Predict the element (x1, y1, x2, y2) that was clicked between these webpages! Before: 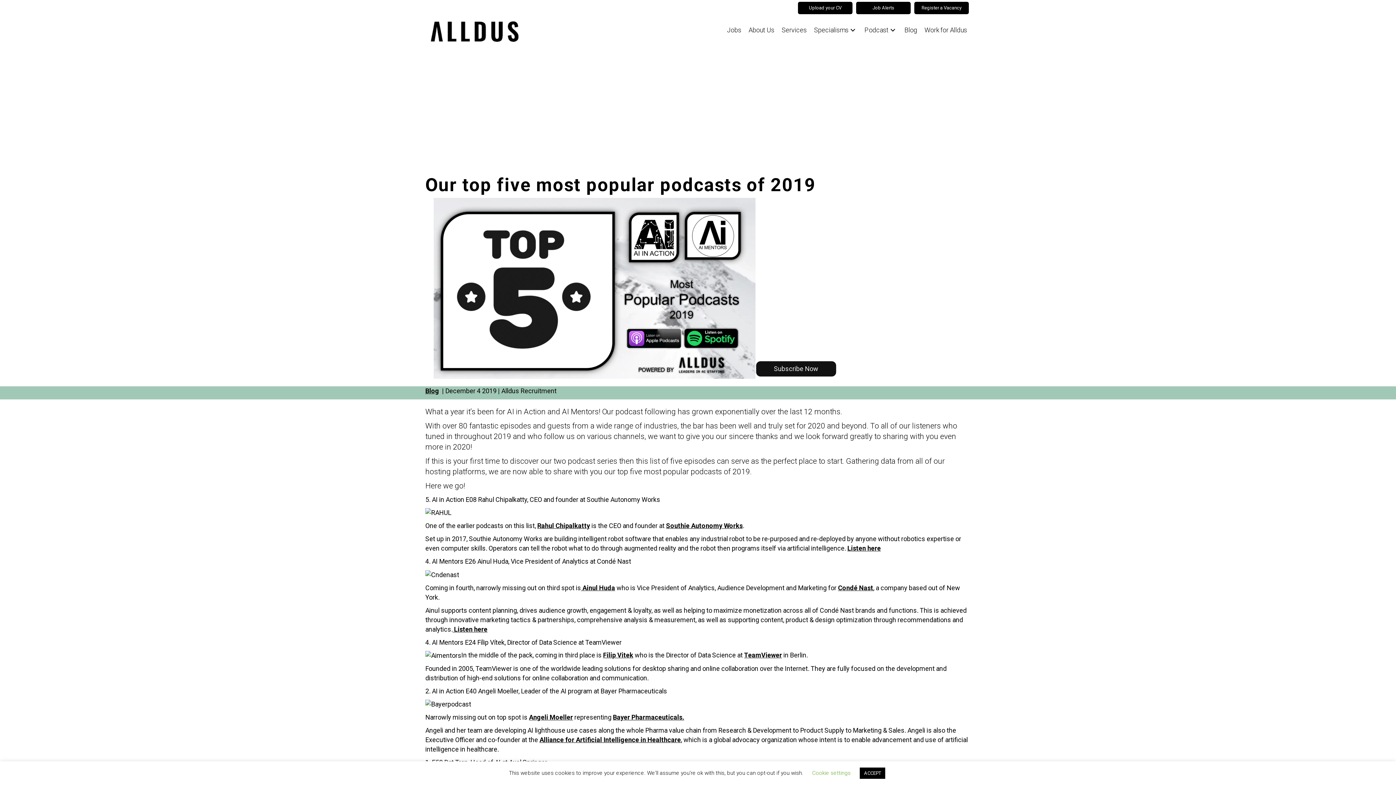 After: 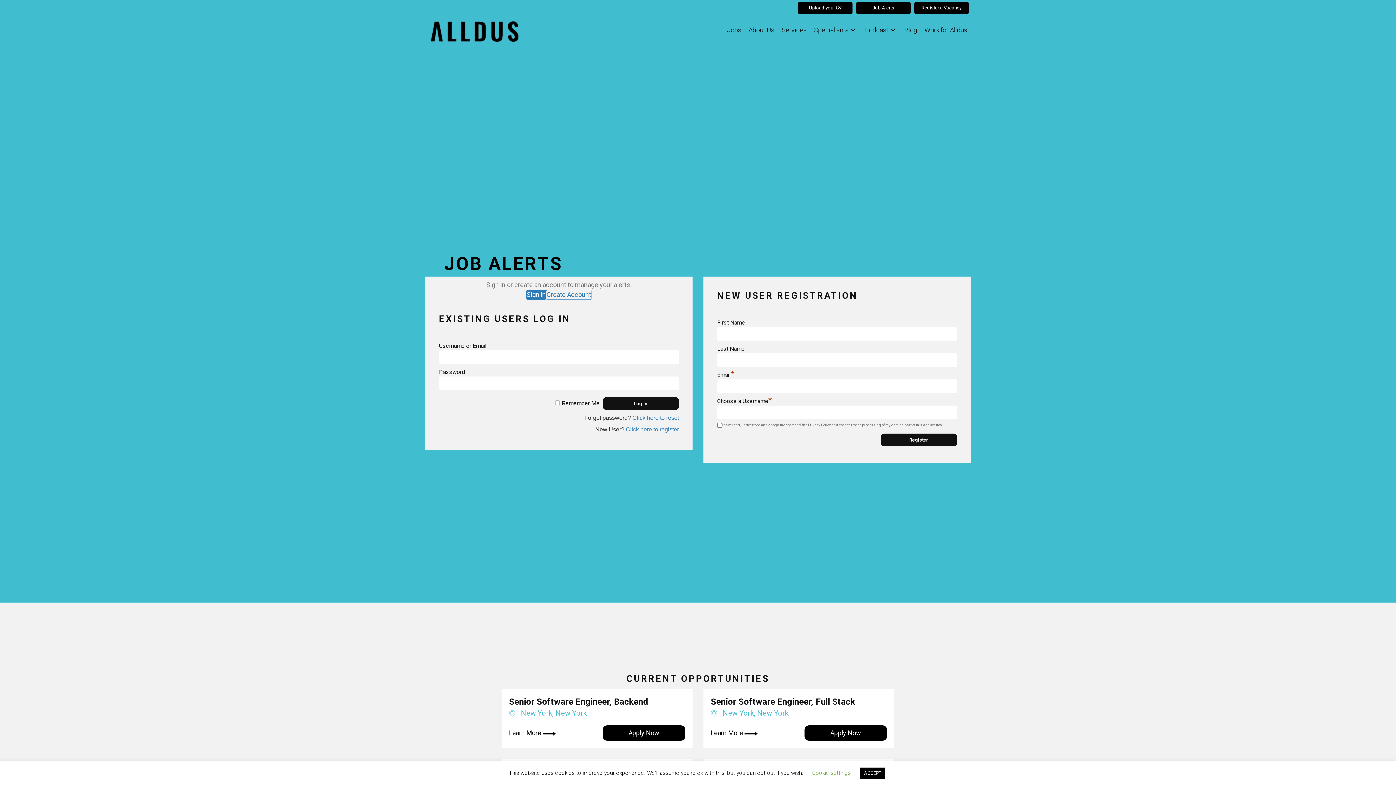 Action: bbox: (856, 1, 910, 14) label: Job Alerts